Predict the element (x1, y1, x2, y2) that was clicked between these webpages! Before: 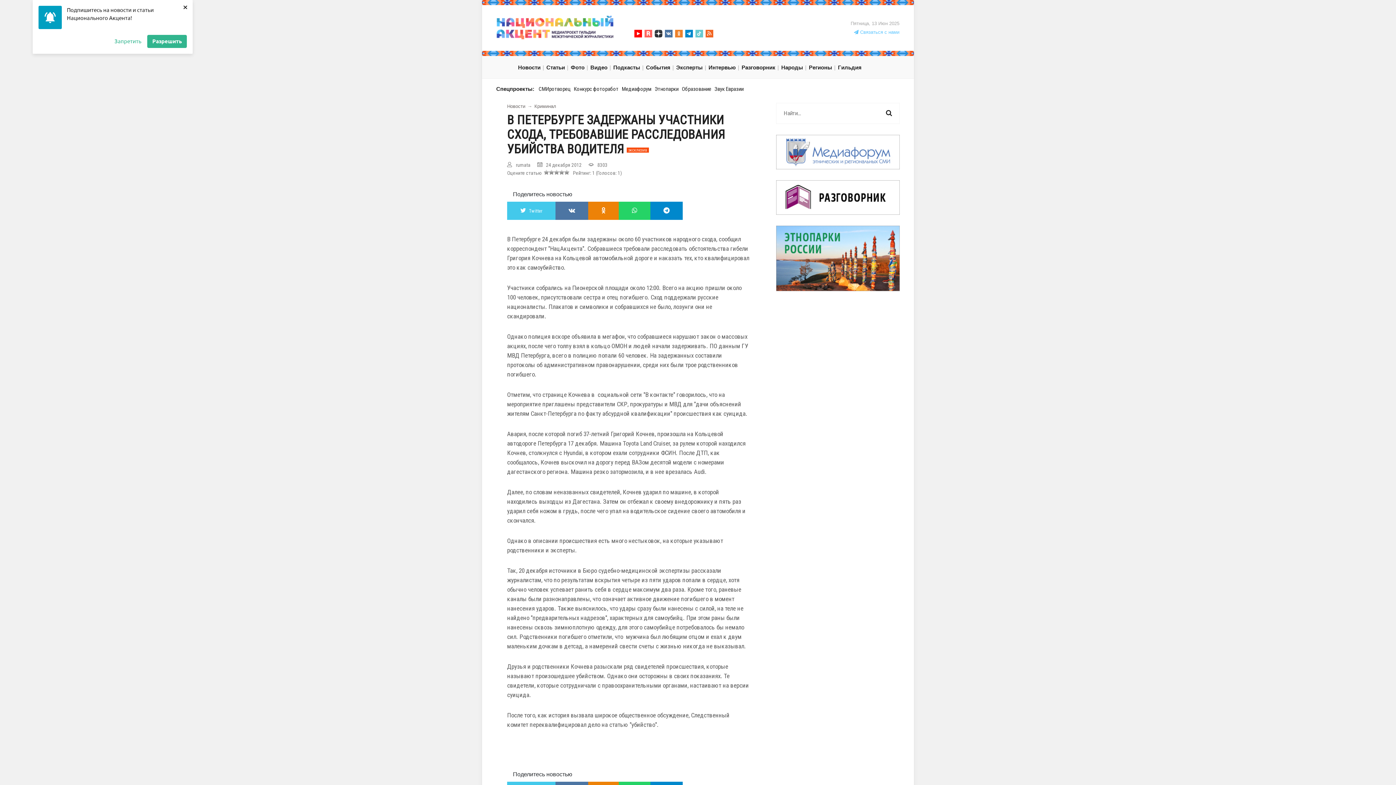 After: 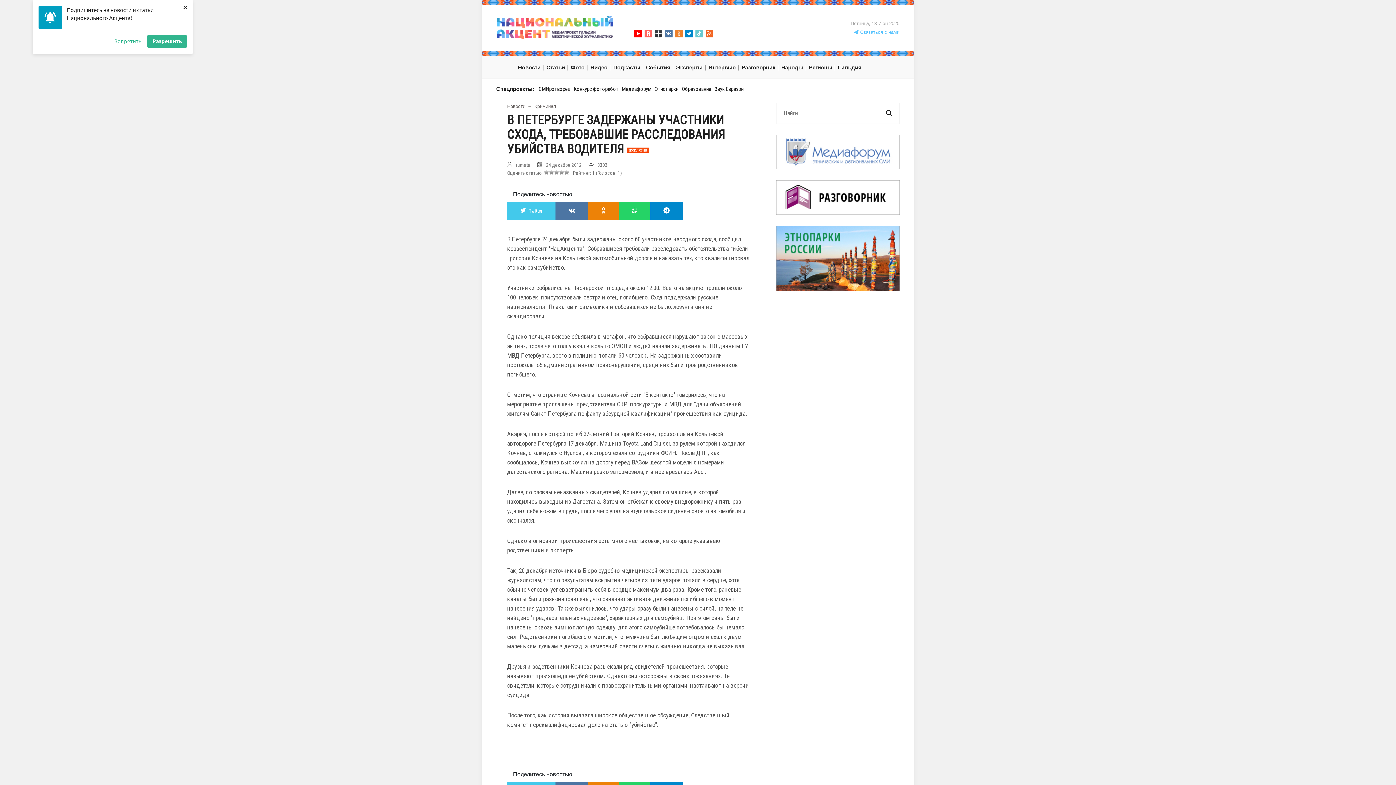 Action: bbox: (655, 29, 662, 37)